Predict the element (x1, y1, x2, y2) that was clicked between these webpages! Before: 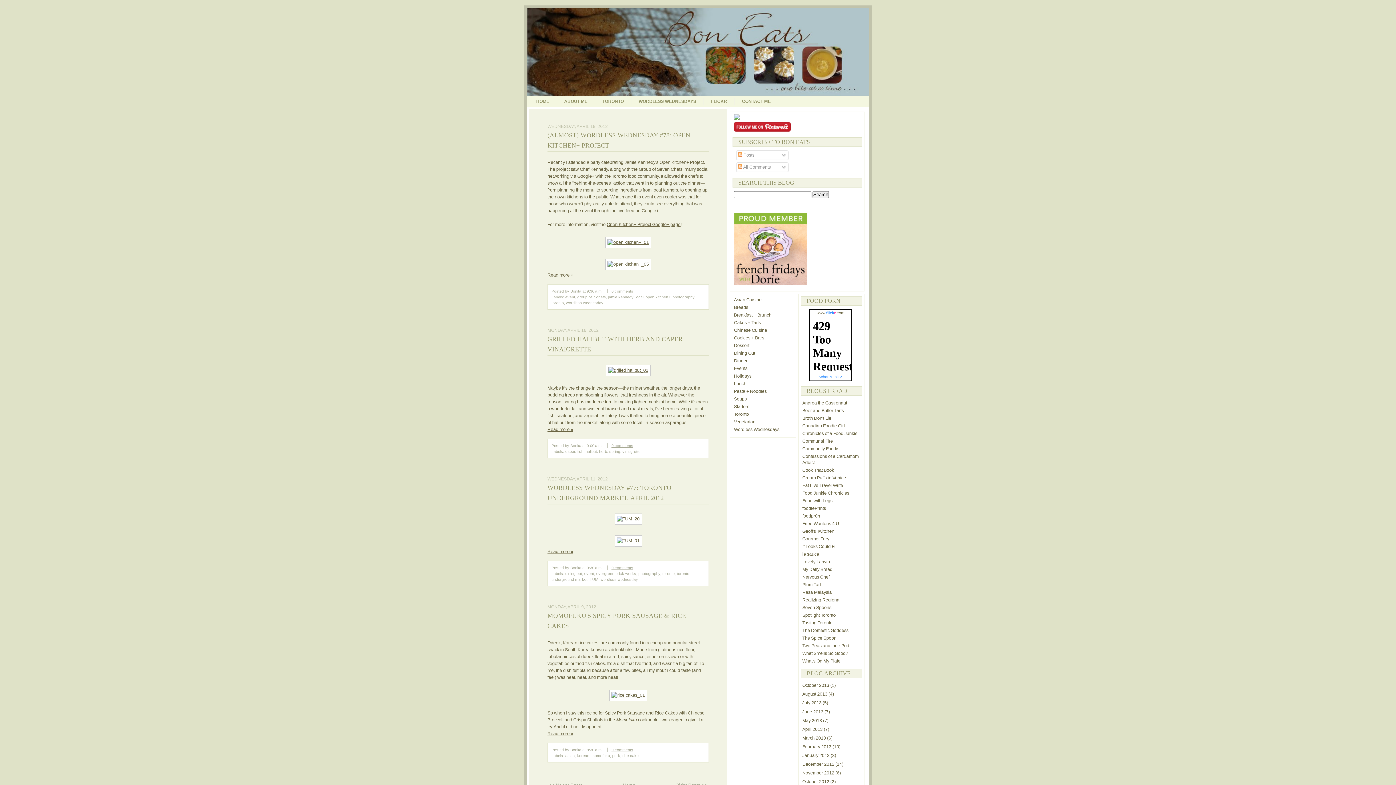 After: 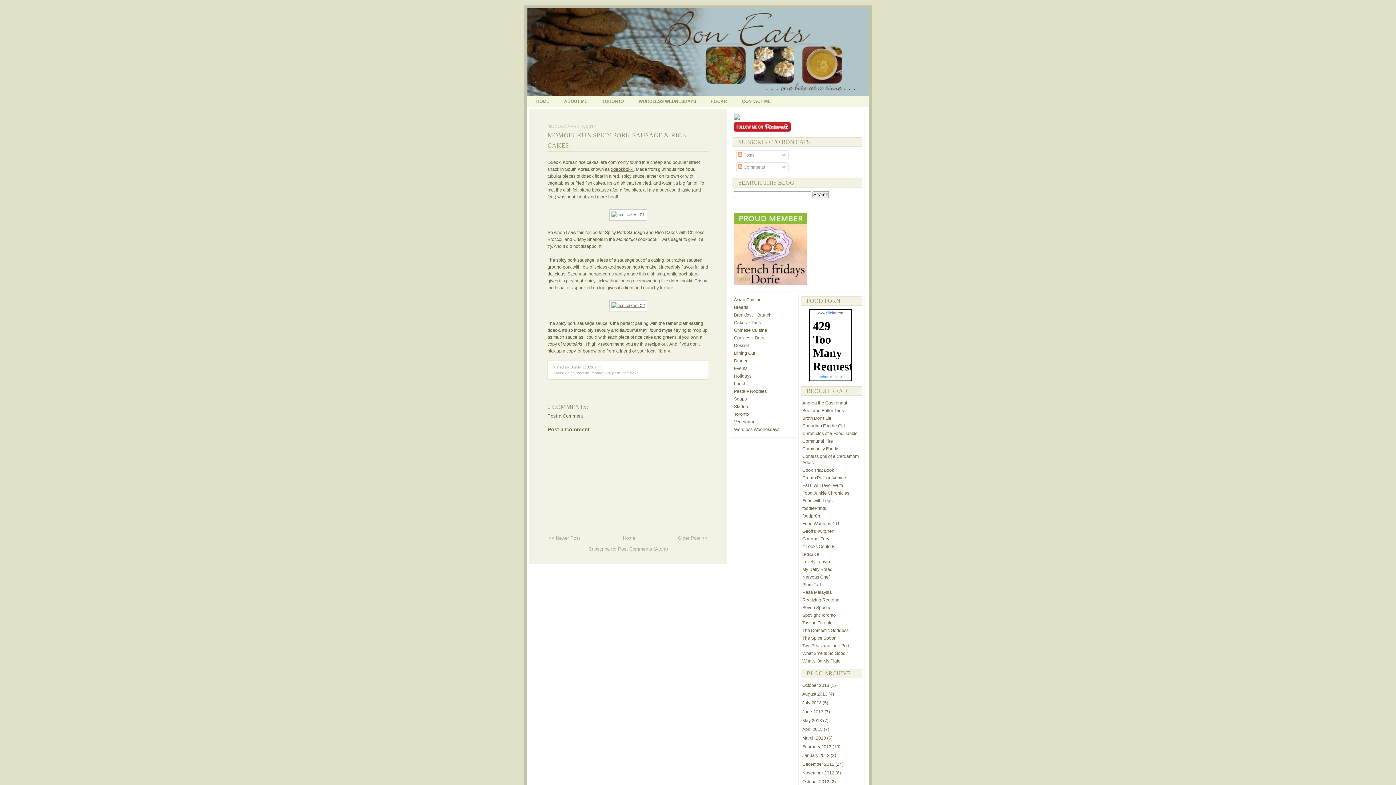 Action: label: 8:30 a.m. bbox: (586, 748, 602, 752)